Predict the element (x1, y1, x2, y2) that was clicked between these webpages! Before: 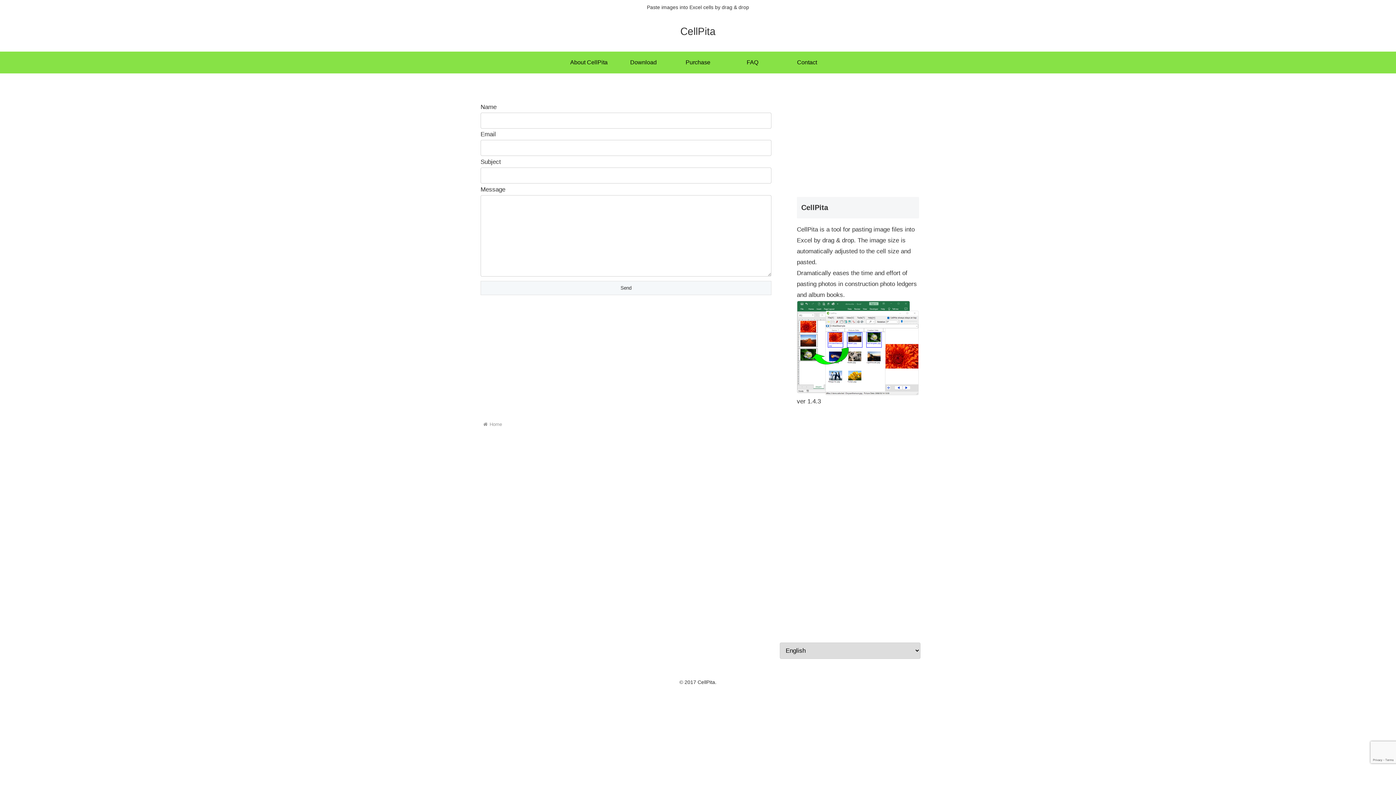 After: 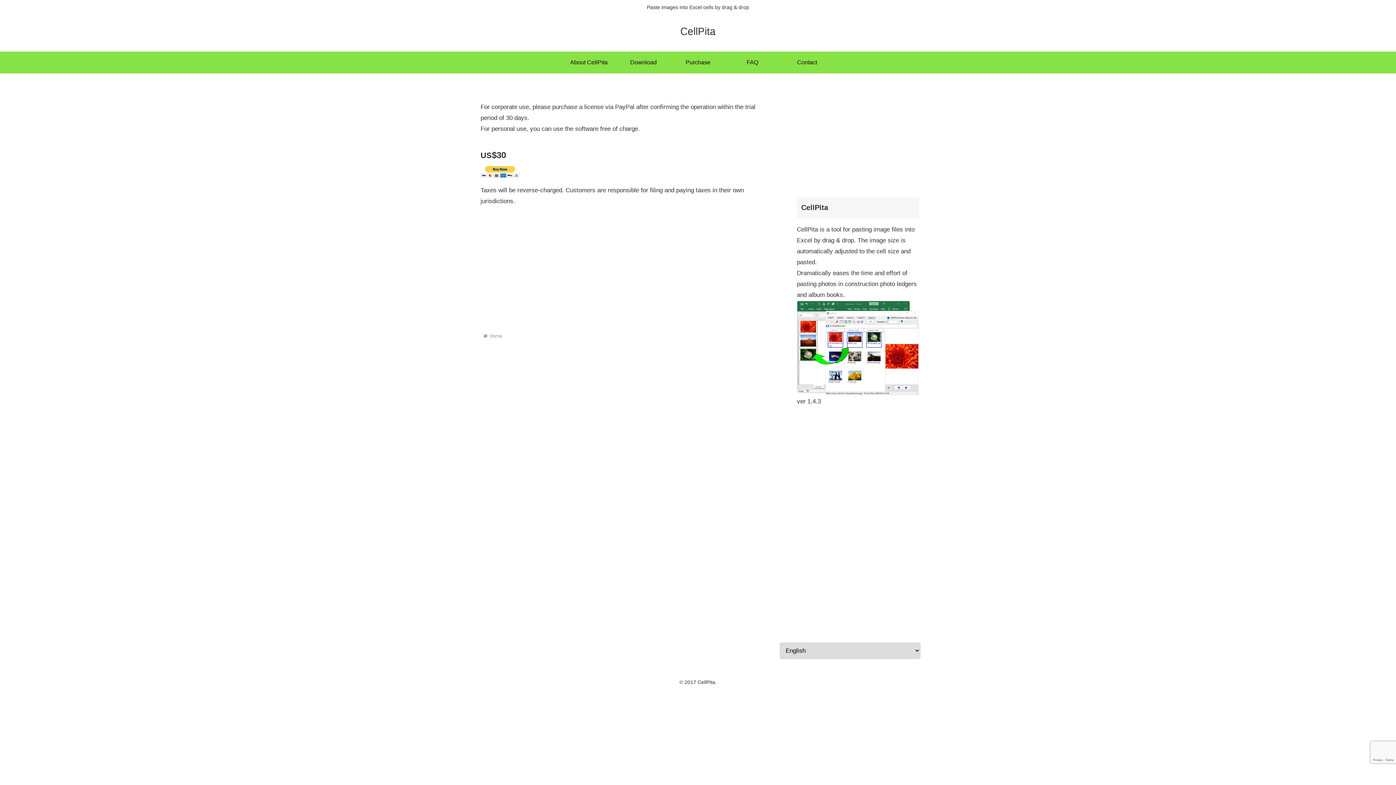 Action: label: Purchase bbox: (670, 51, 725, 73)